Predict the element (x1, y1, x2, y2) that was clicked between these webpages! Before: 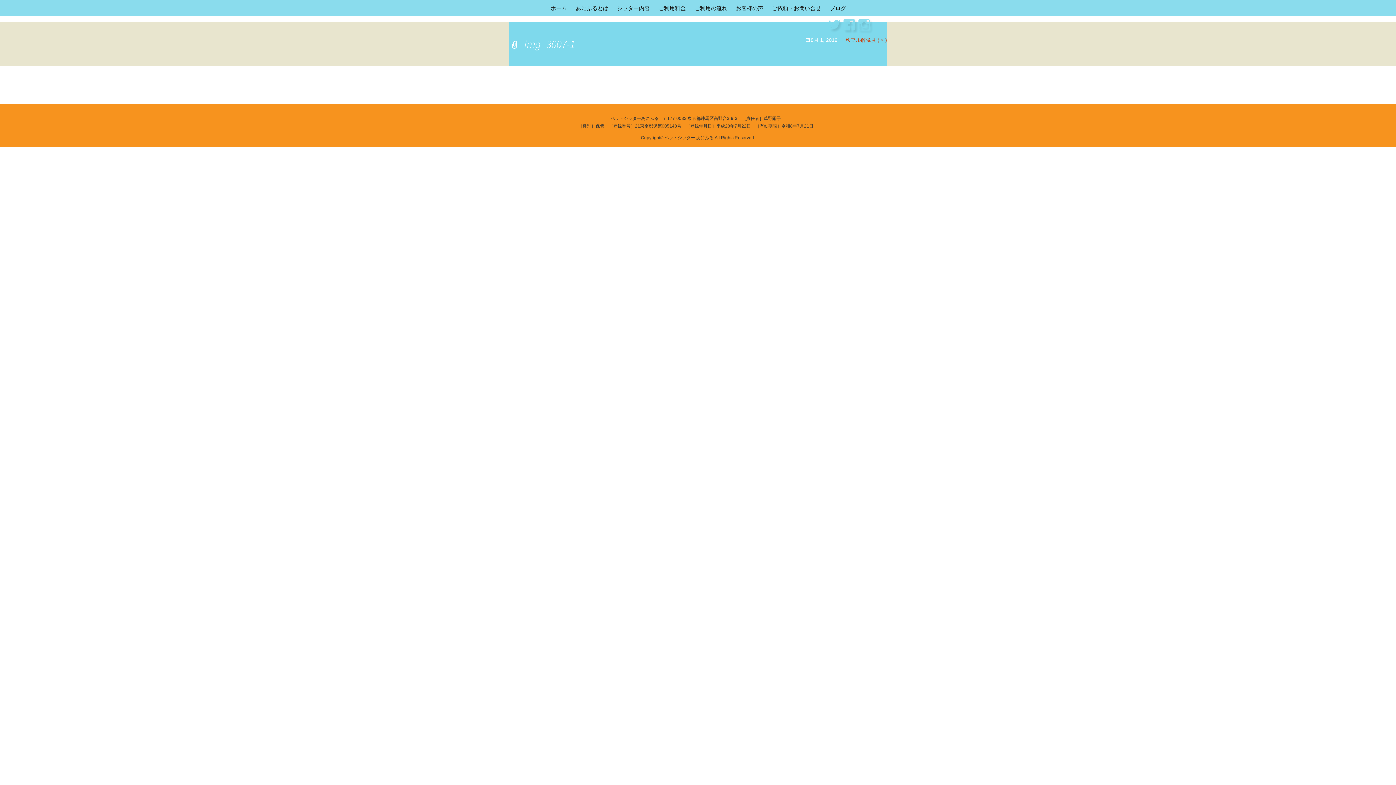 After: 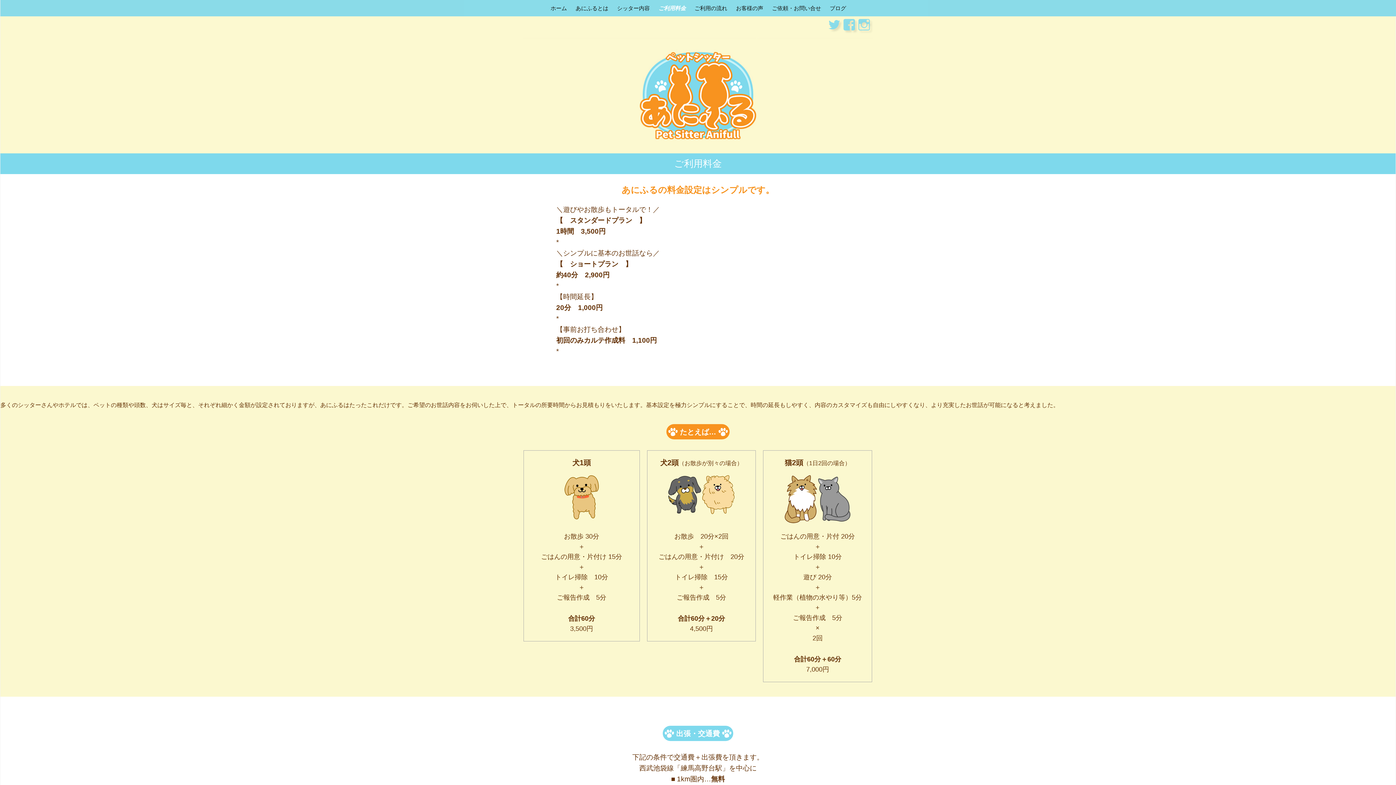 Action: bbox: (655, 0, 689, 16) label: ご利用料金